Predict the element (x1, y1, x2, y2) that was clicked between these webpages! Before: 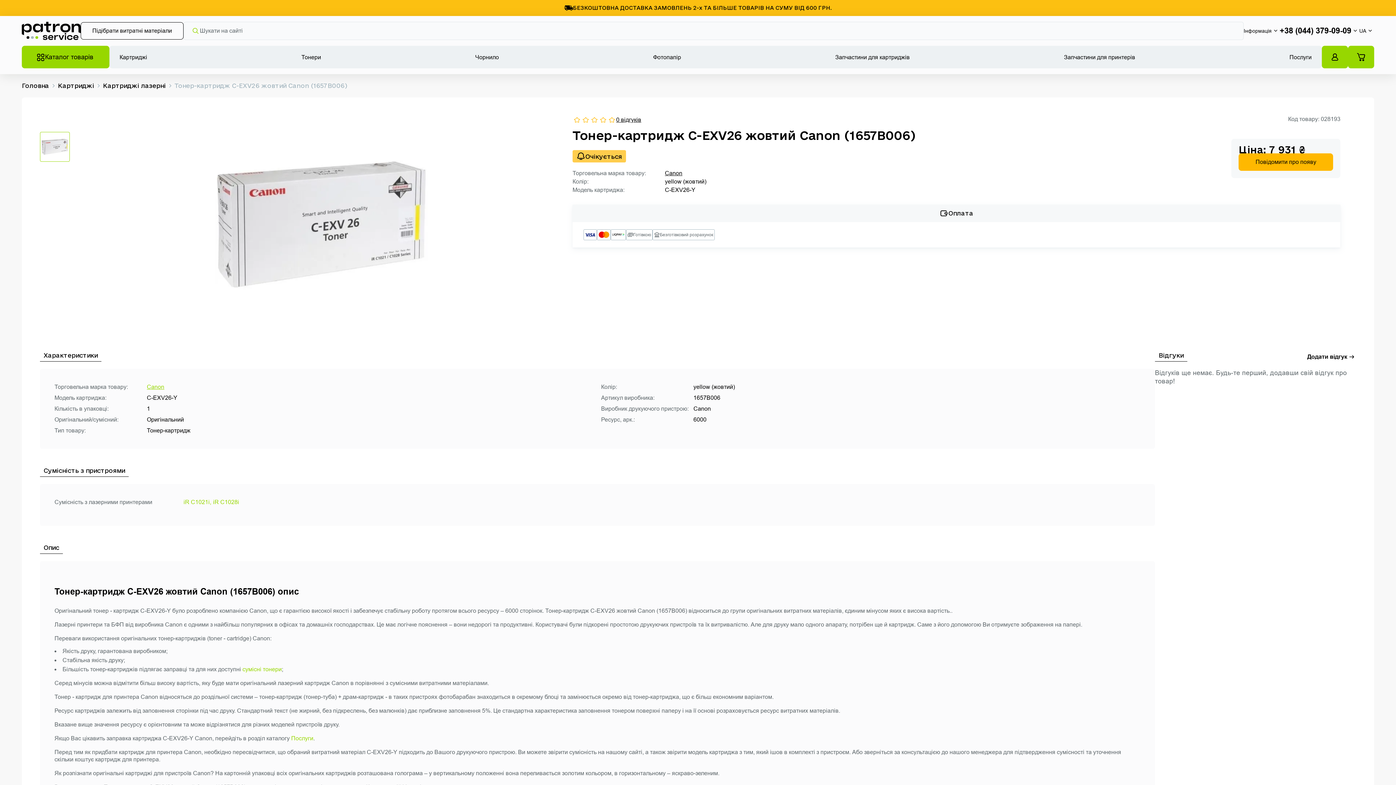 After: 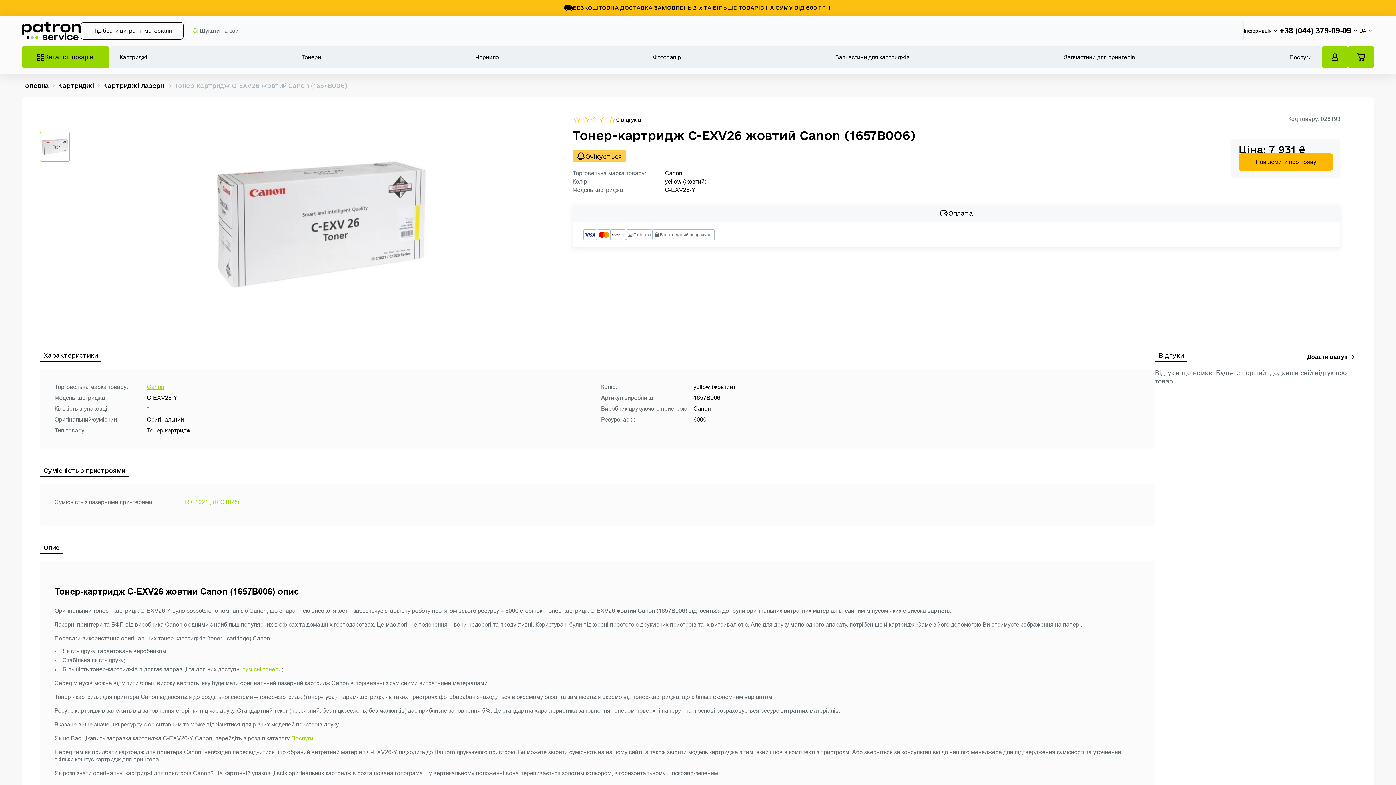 Action: bbox: (242, 666, 281, 672) label: сумісні тонери